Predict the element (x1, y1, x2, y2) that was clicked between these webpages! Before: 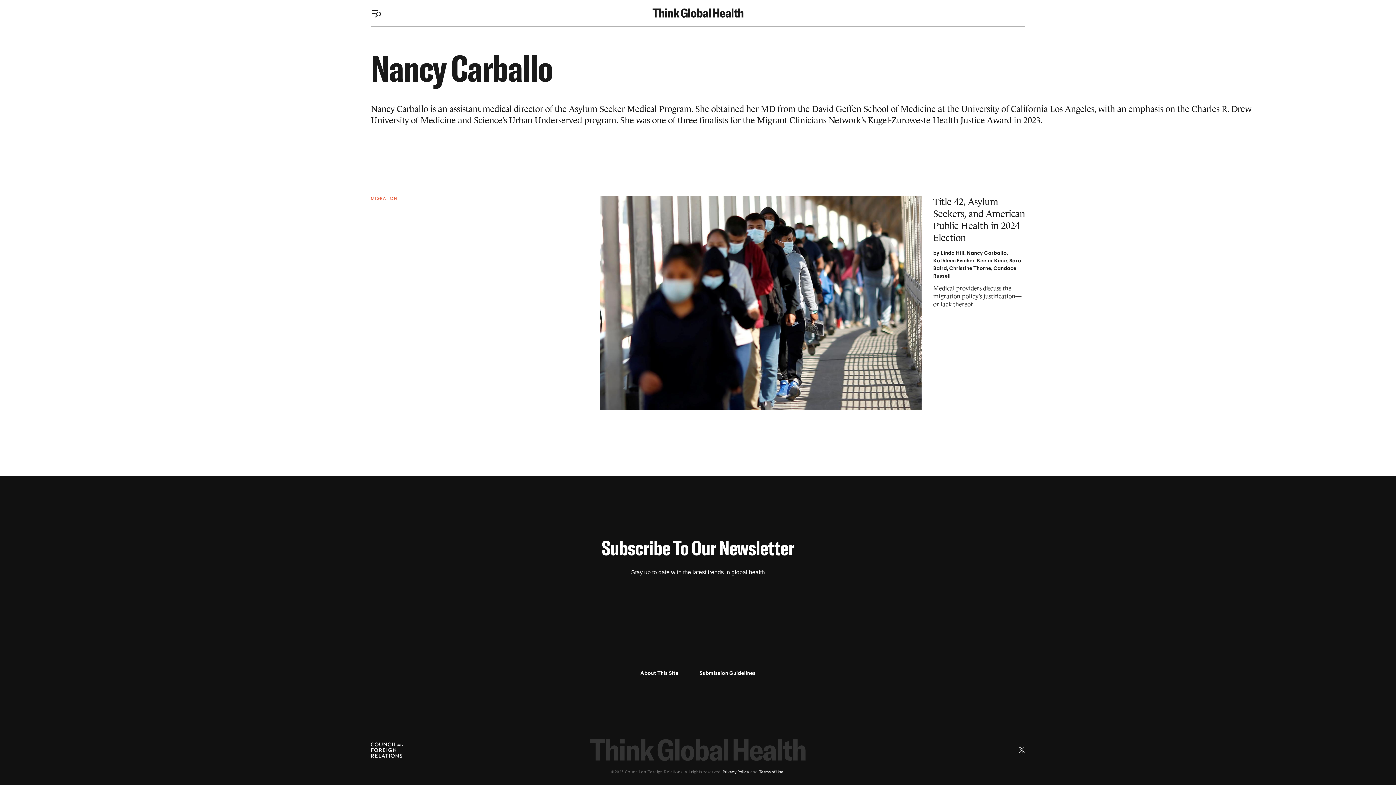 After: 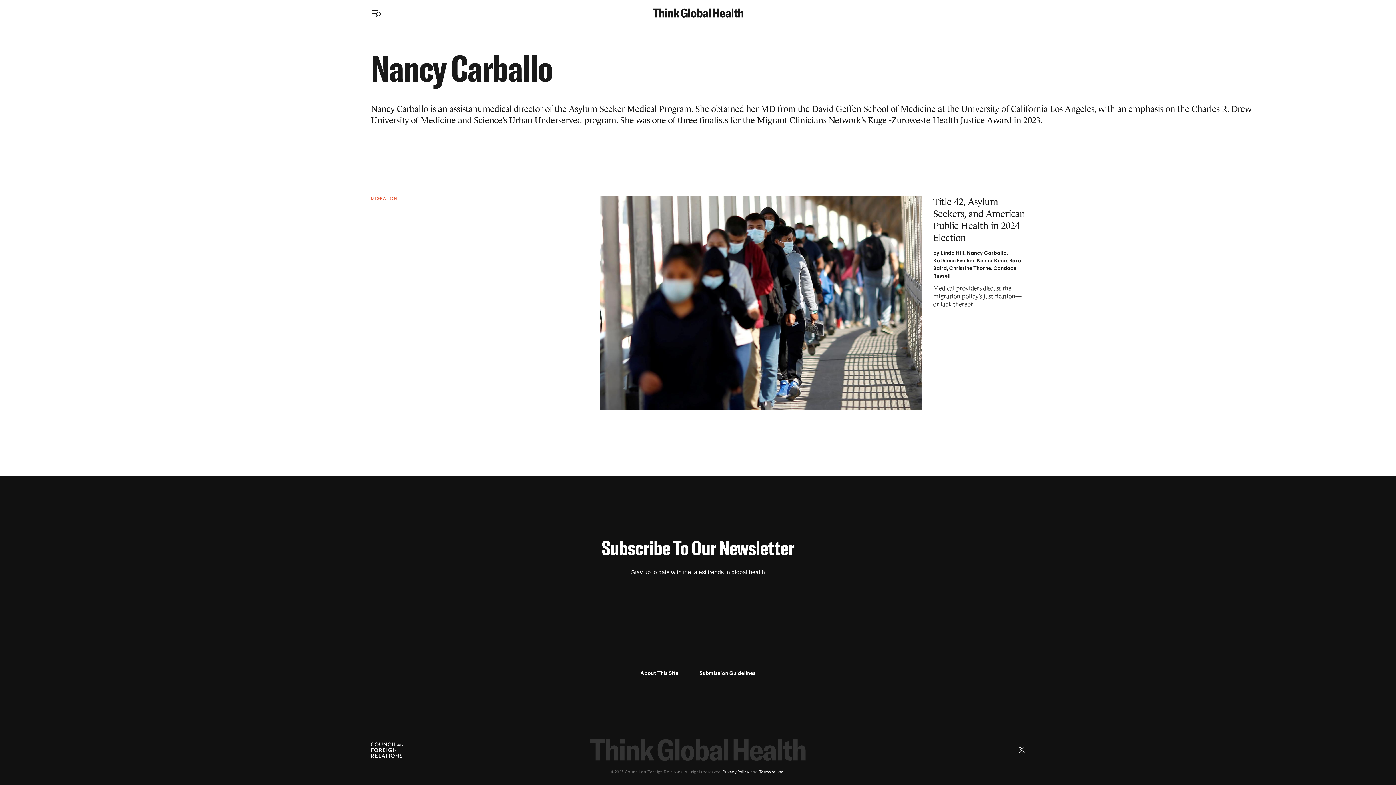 Action: label: Nancy Carballo bbox: (966, 250, 1006, 256)